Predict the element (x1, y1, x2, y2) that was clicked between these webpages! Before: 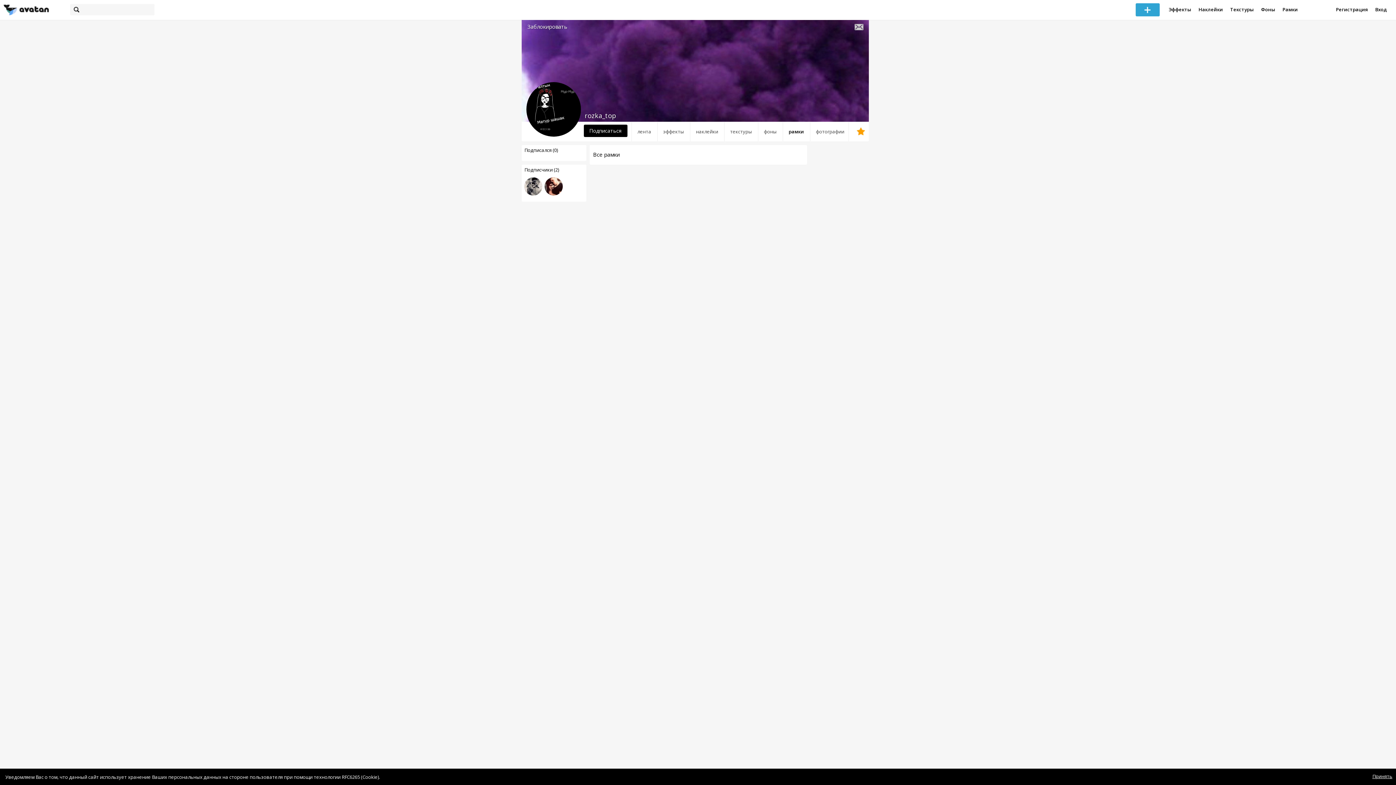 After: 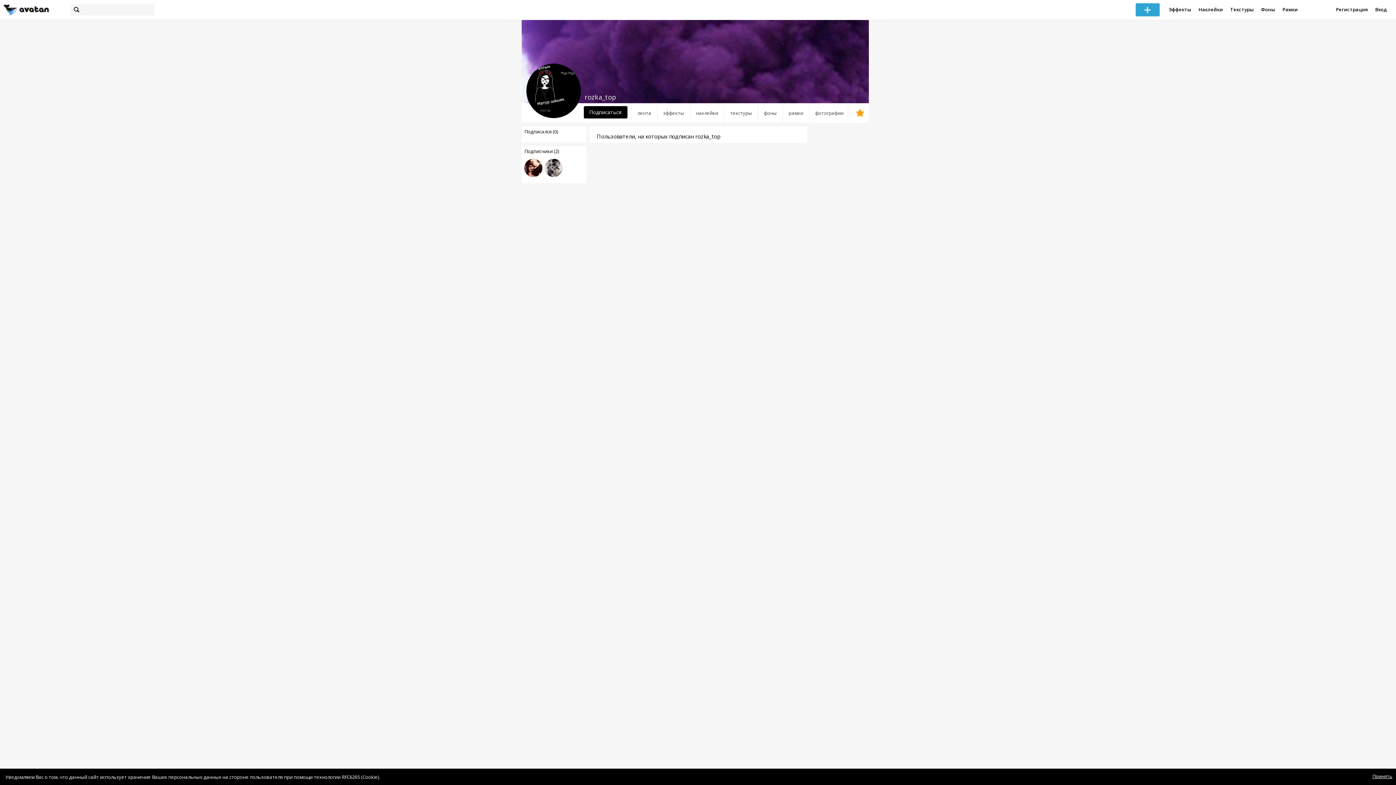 Action: bbox: (524, 146, 558, 153) label: Подписался (0)